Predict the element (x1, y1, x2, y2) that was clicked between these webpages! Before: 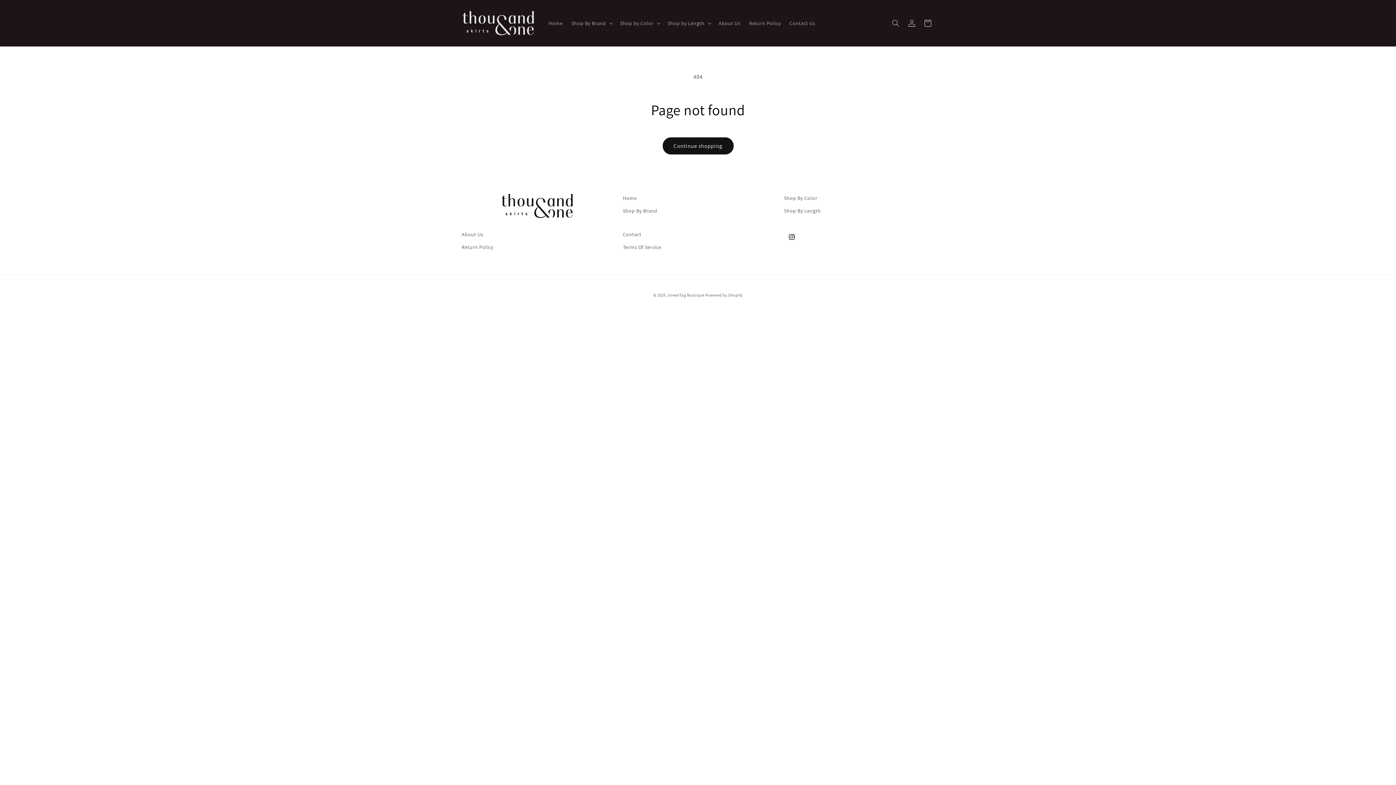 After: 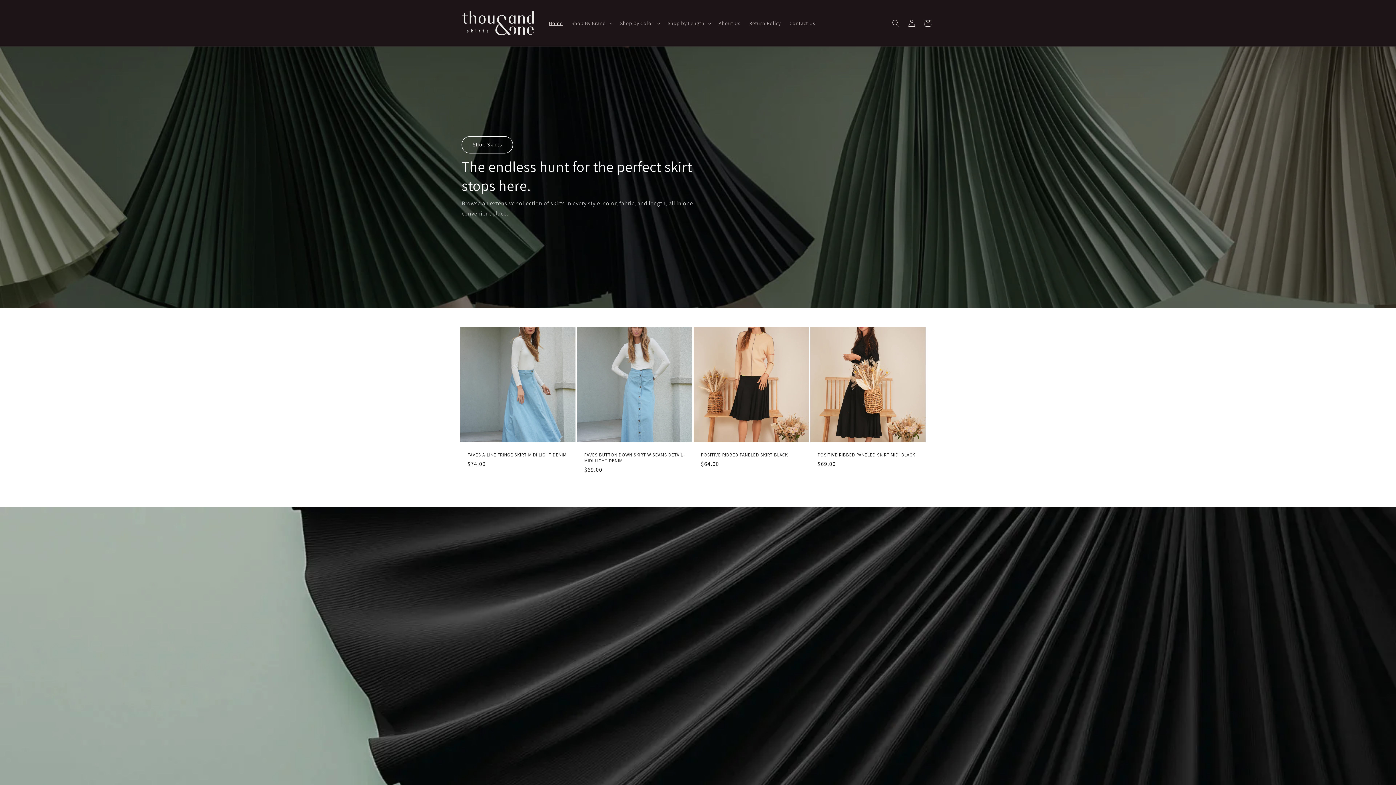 Action: label: GreenTag Boutique bbox: (668, 292, 704, 297)